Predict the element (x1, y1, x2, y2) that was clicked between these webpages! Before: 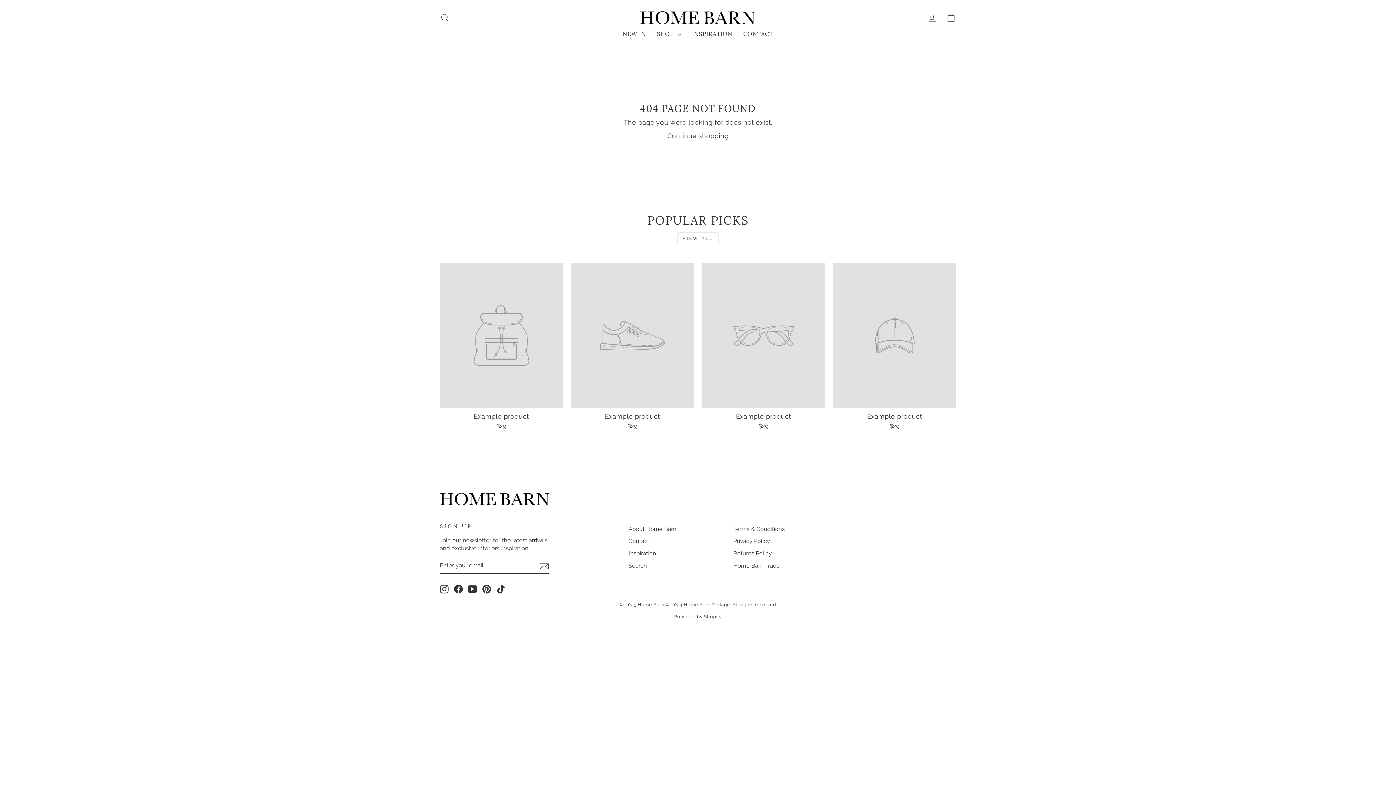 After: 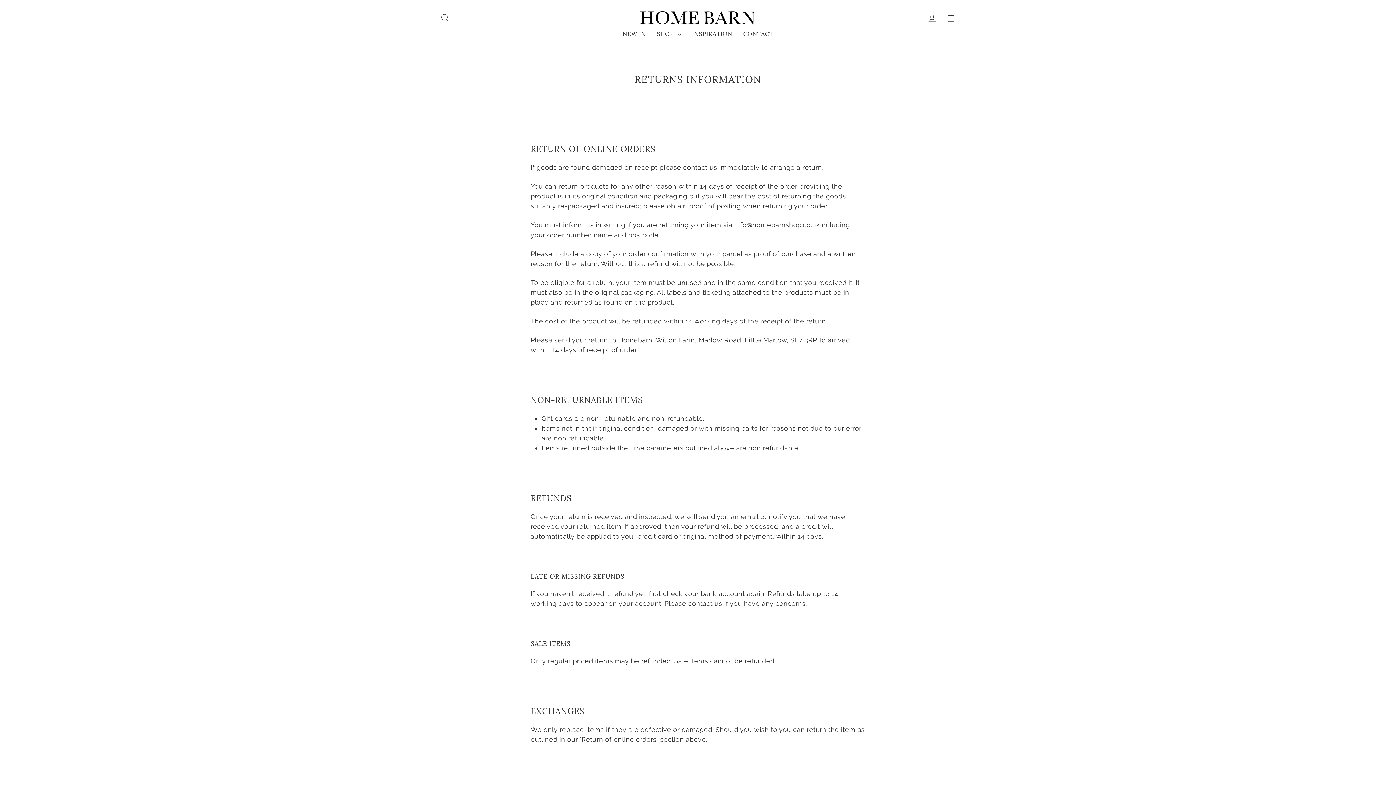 Action: bbox: (733, 548, 771, 559) label: Returns Policy